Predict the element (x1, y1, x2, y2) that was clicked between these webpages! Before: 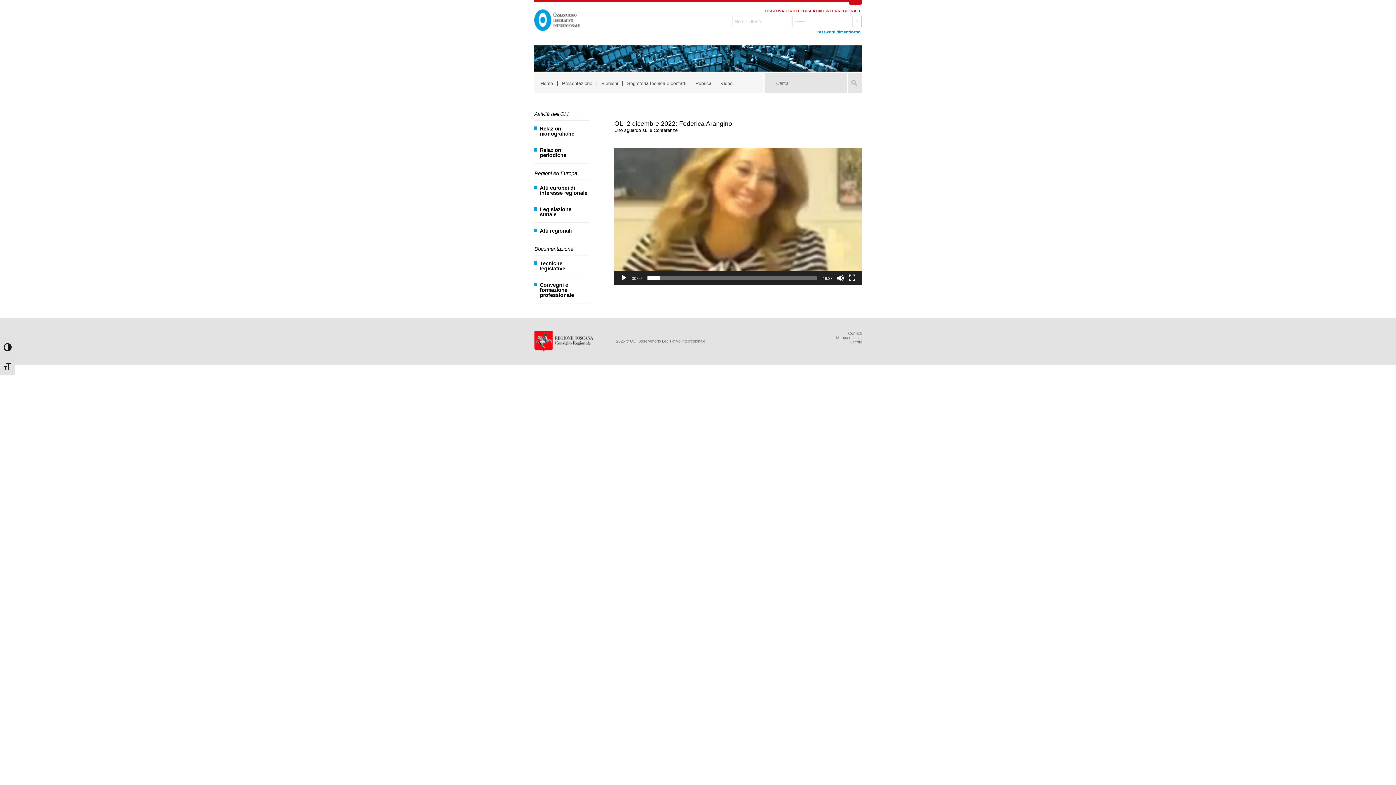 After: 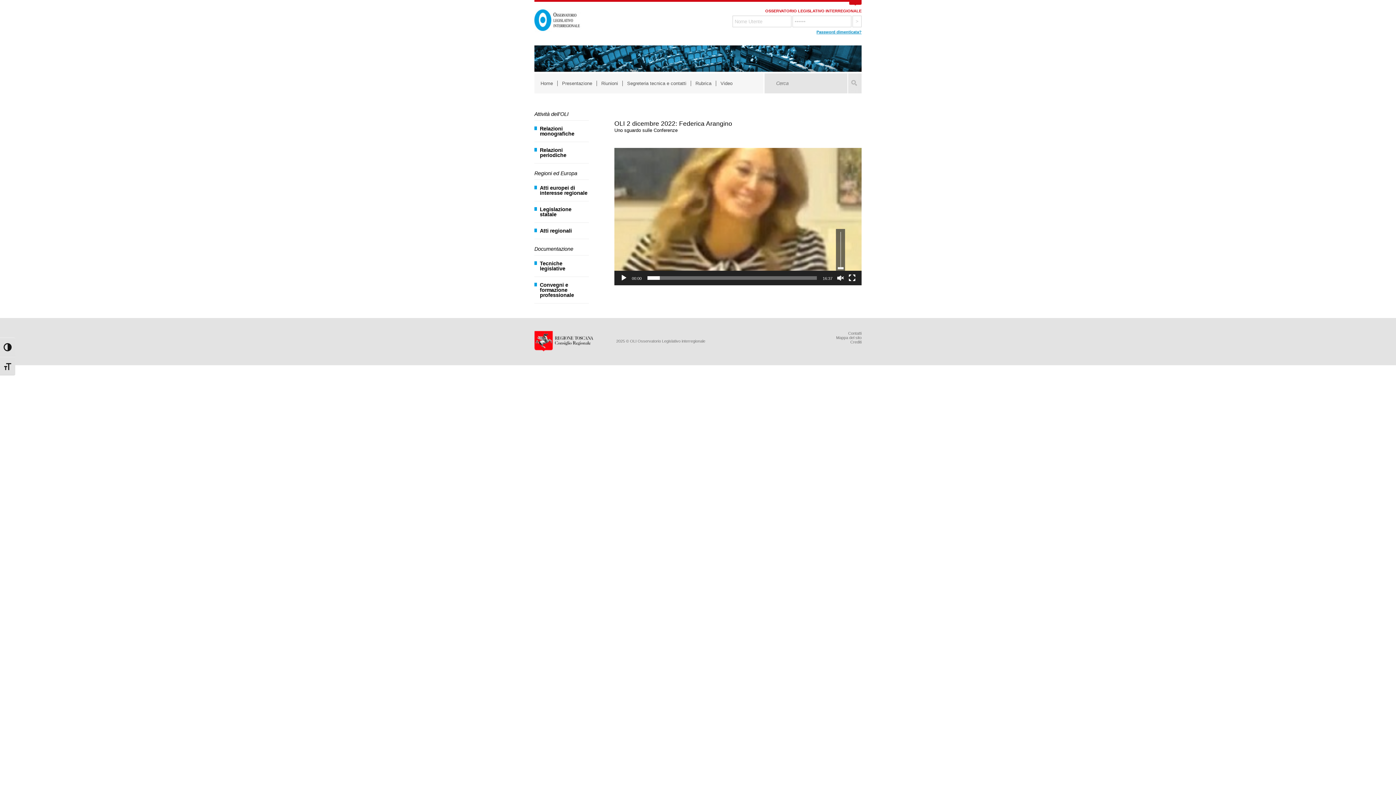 Action: bbox: (837, 274, 844, 281) label: Muto